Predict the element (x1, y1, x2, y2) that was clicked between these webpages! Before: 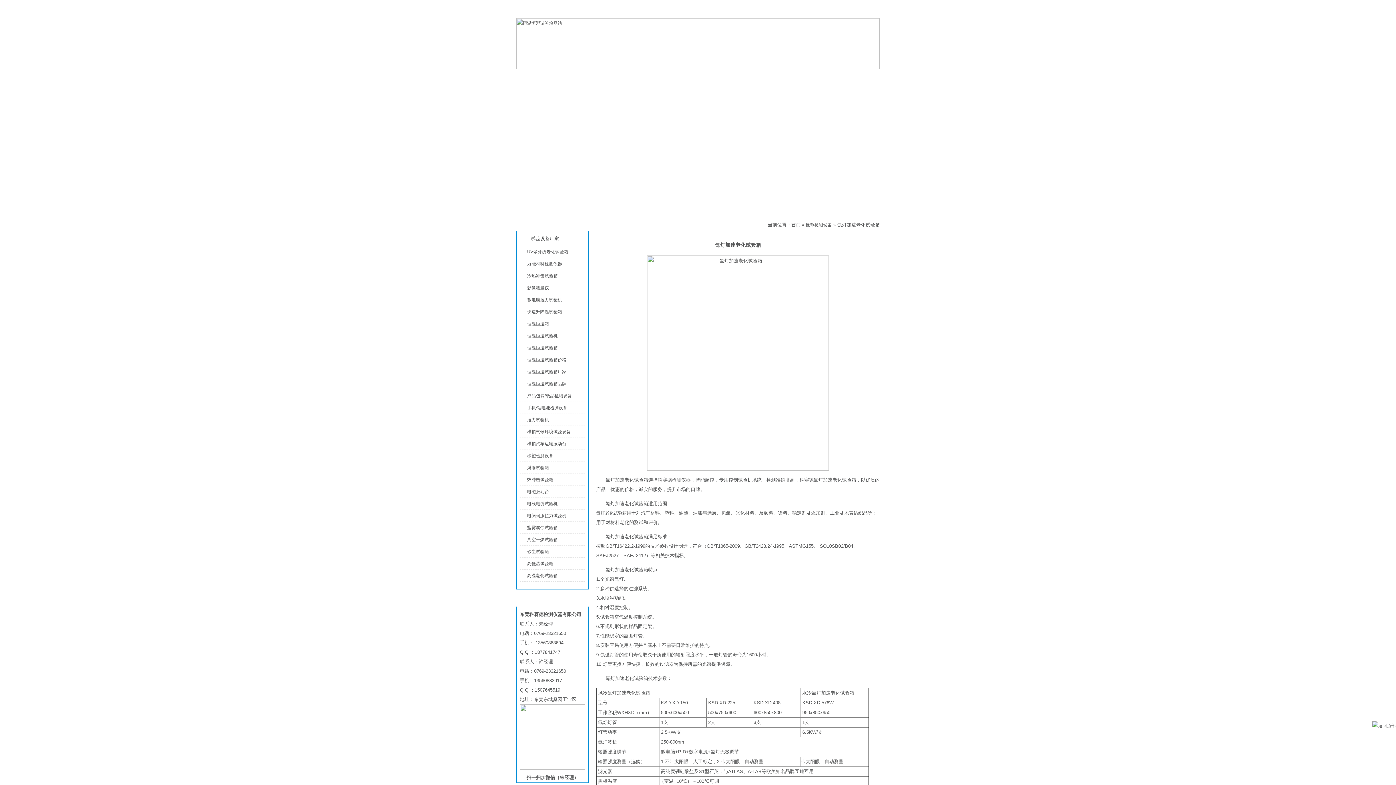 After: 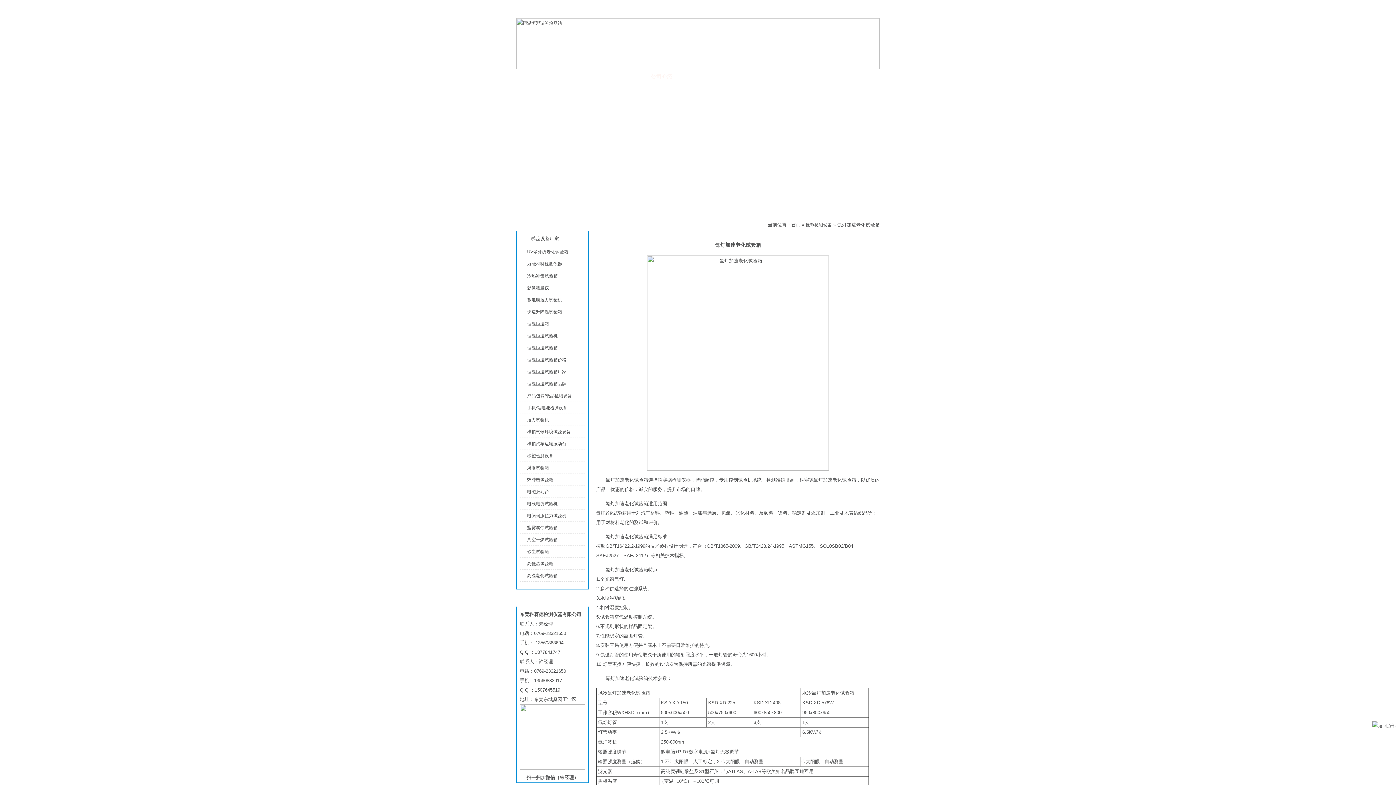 Action: label: 公司介绍 bbox: (633, 69, 690, 84)